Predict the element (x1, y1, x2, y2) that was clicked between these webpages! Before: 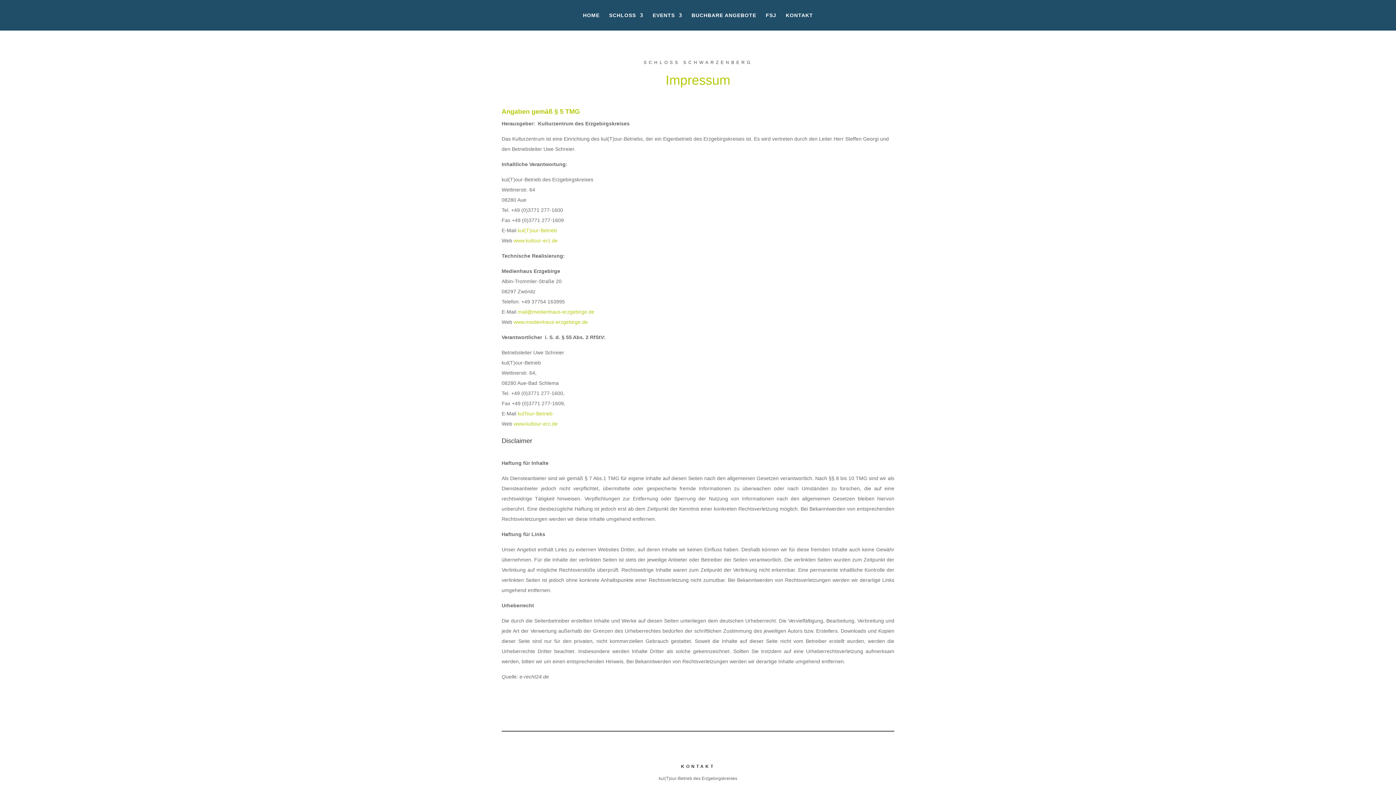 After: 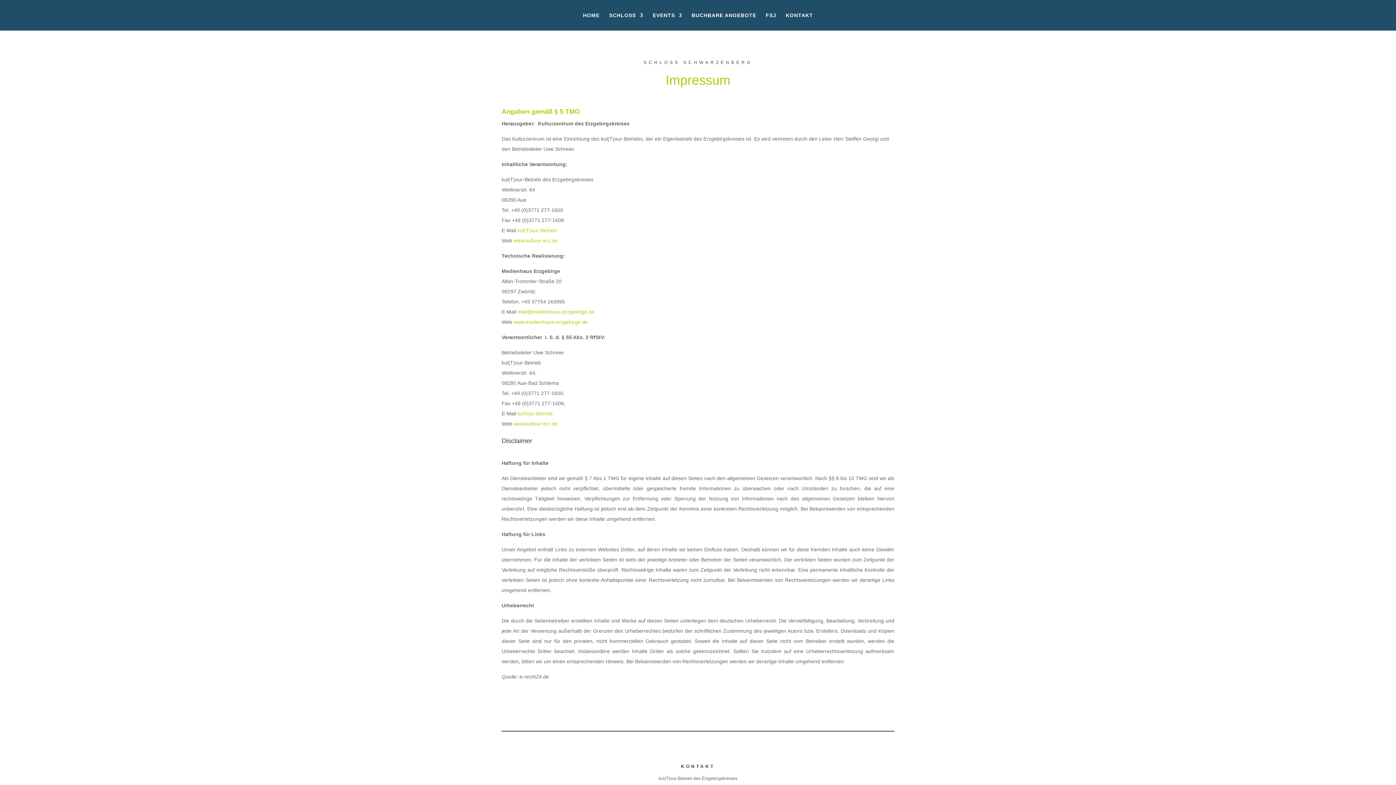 Action: label: kulTour-Betrieb bbox: (517, 410, 552, 416)